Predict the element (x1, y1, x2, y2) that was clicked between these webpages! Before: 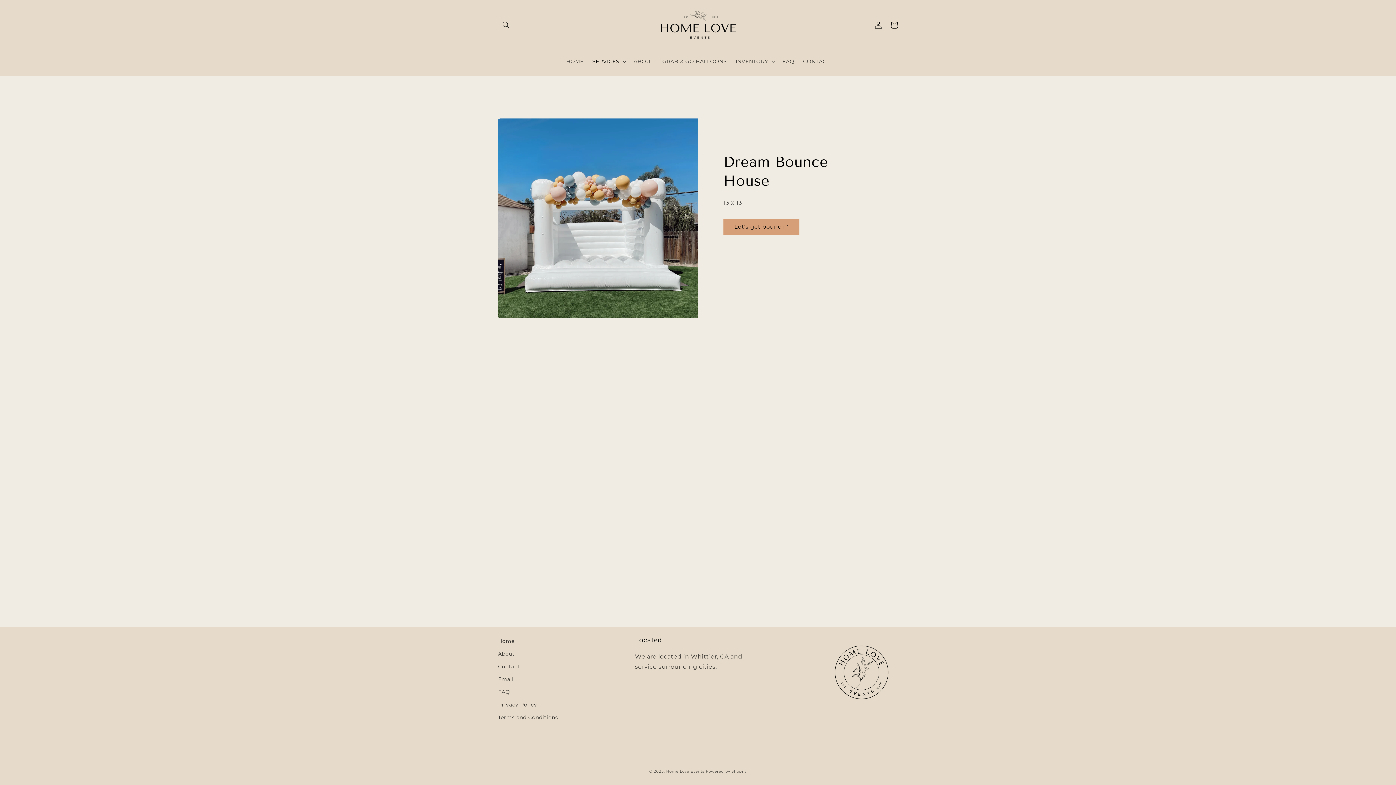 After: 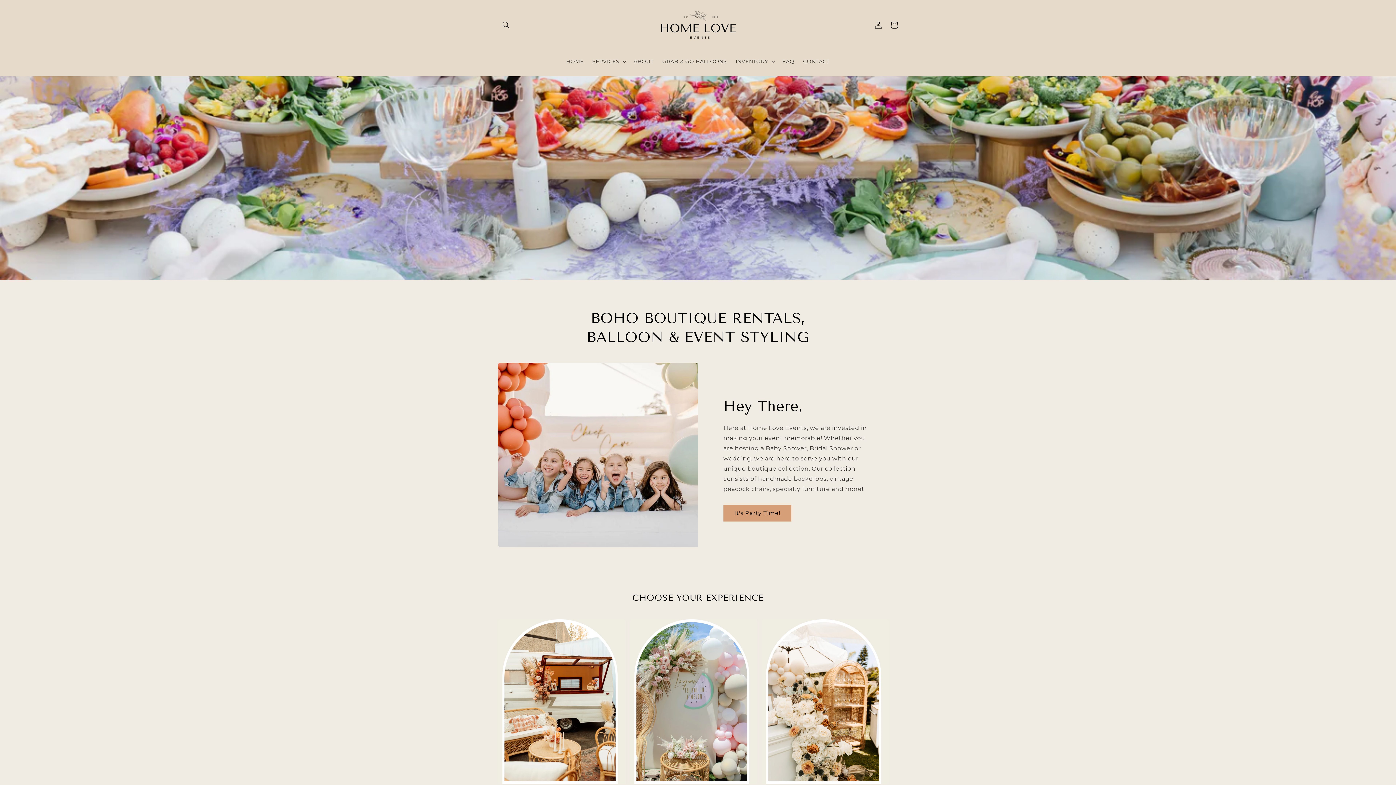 Action: bbox: (562, 53, 588, 69) label: HOME